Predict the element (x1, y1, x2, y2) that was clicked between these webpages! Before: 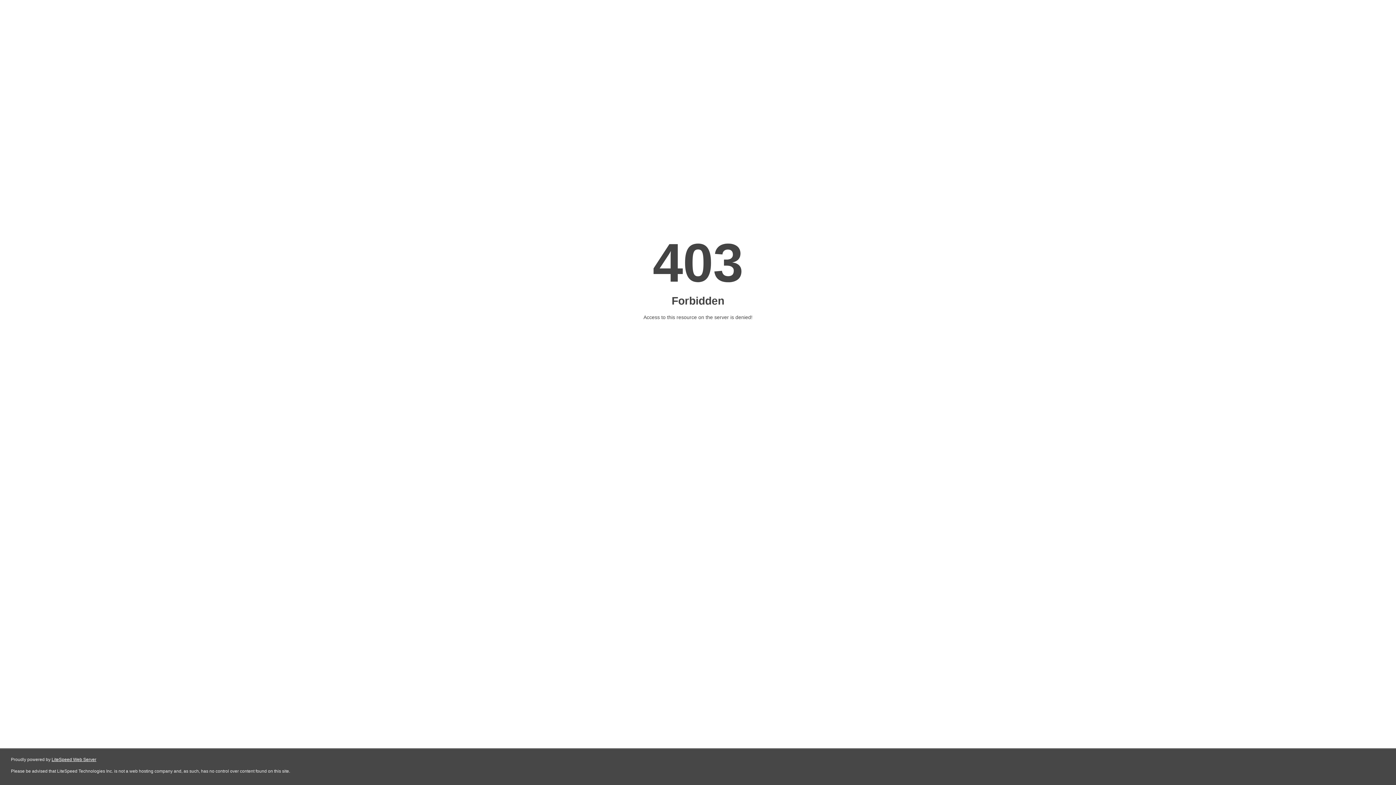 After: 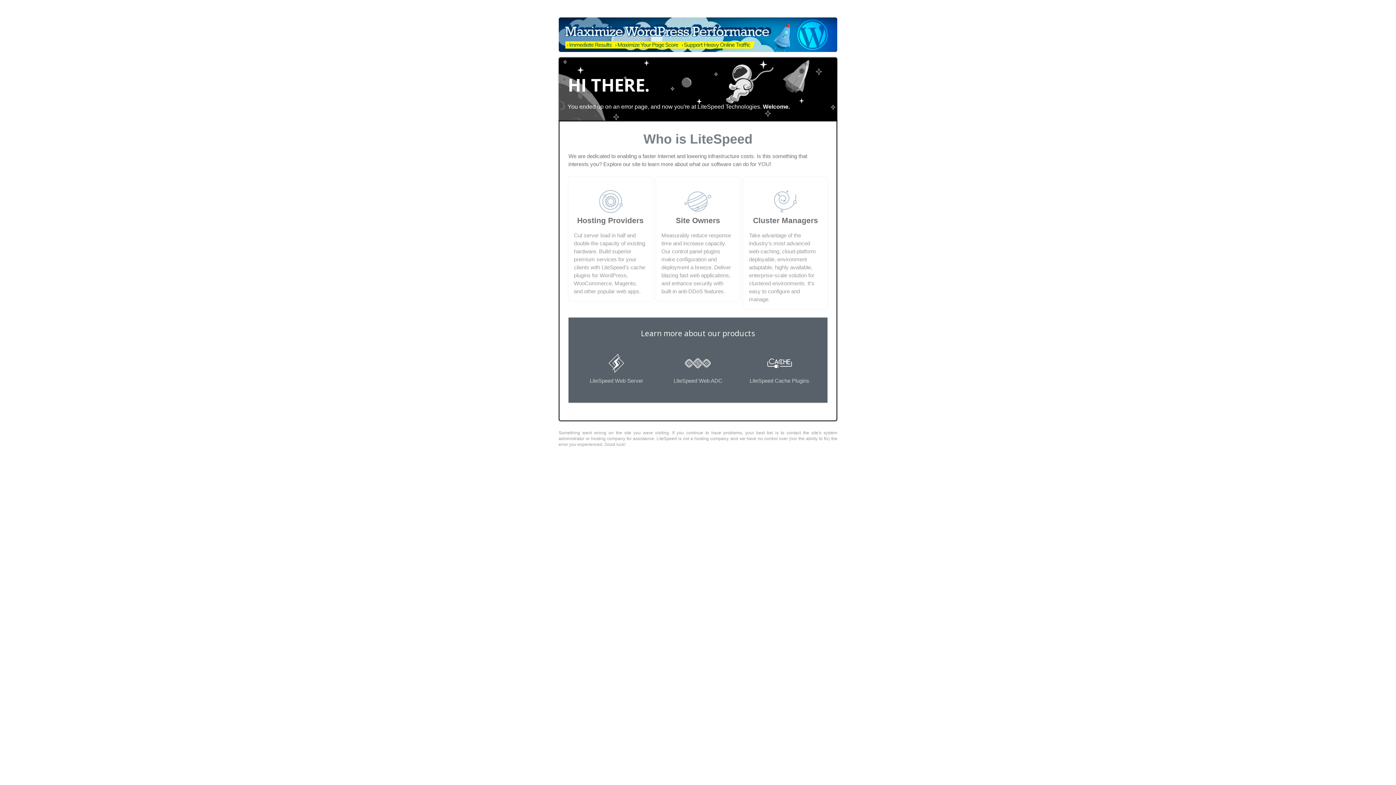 Action: bbox: (51, 757, 96, 762) label: LiteSpeed Web Server